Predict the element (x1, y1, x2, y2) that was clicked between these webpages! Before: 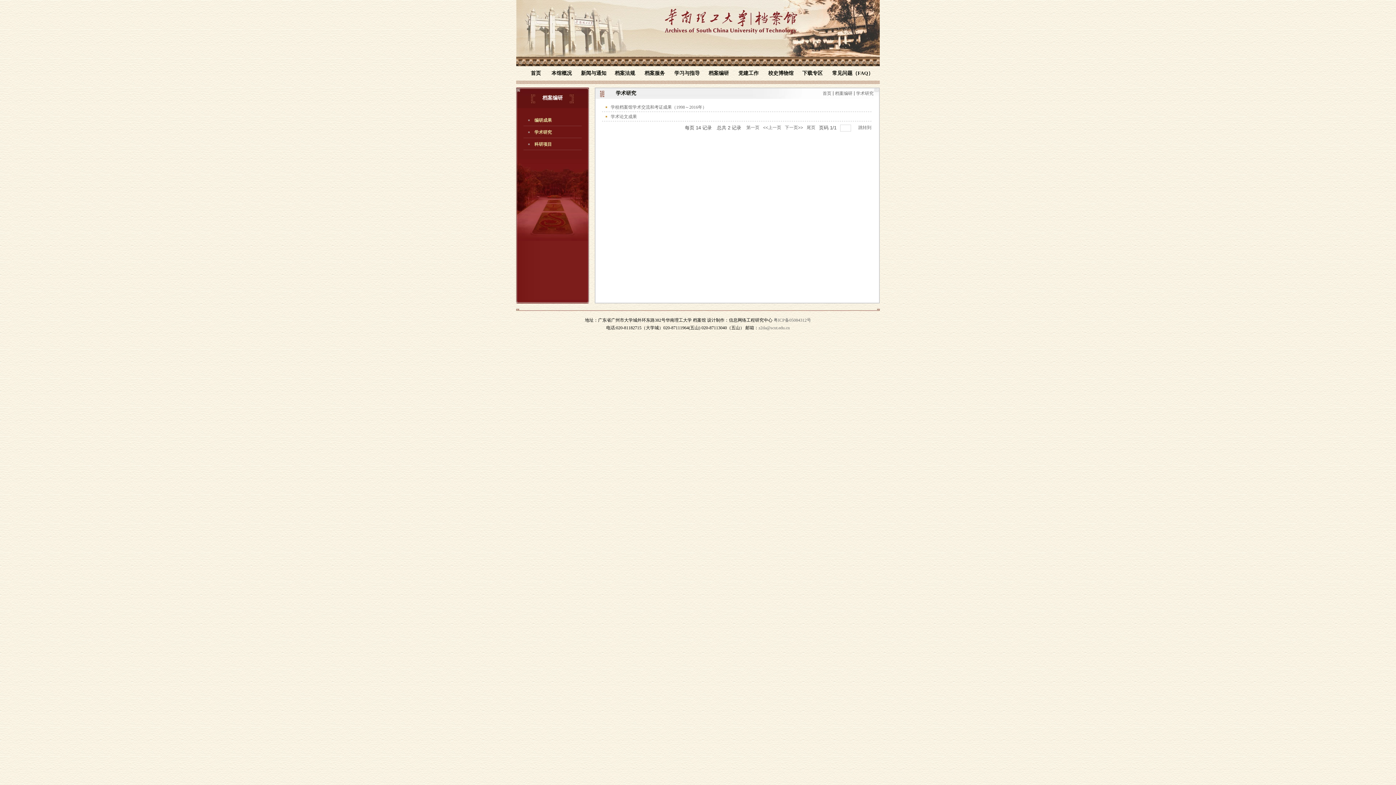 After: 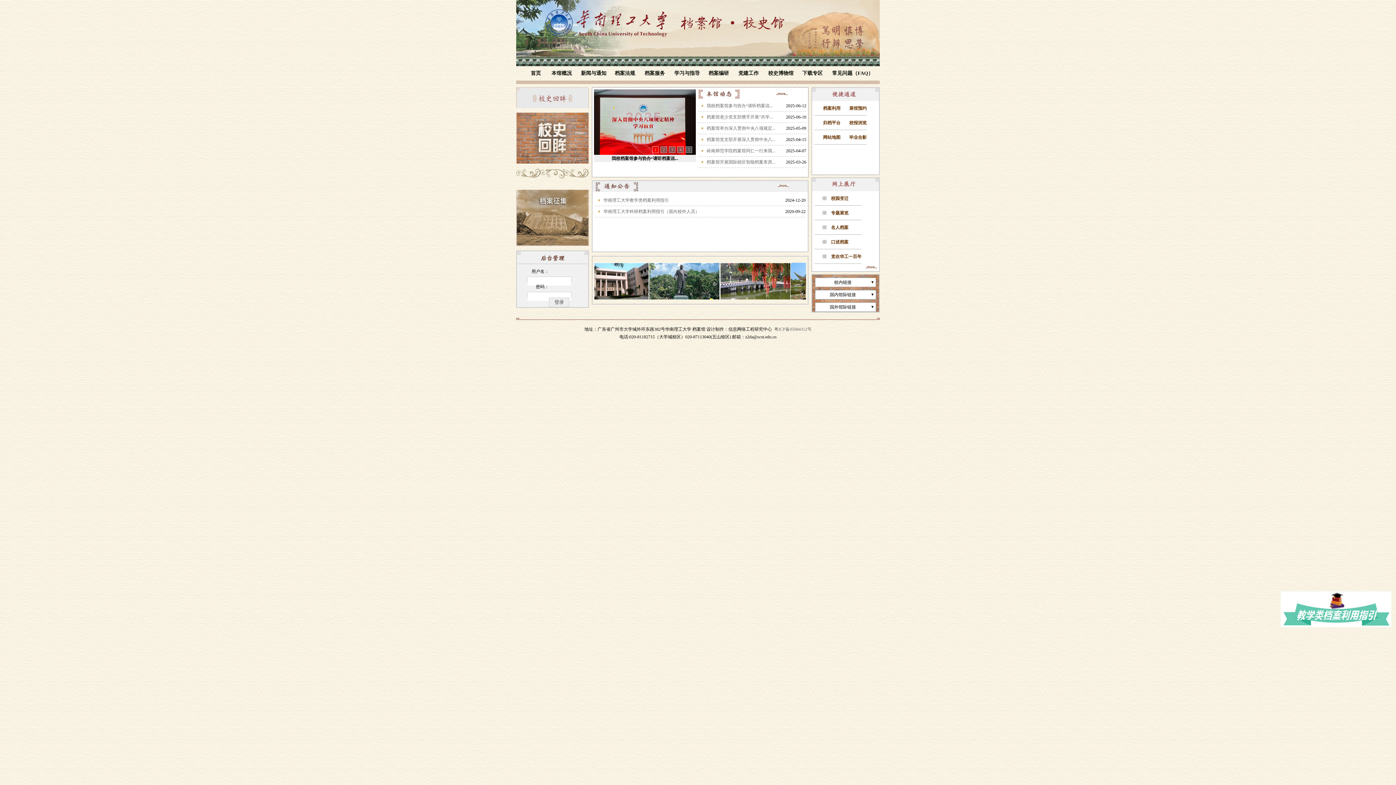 Action: bbox: (530, 69, 541, 77) label: 首页